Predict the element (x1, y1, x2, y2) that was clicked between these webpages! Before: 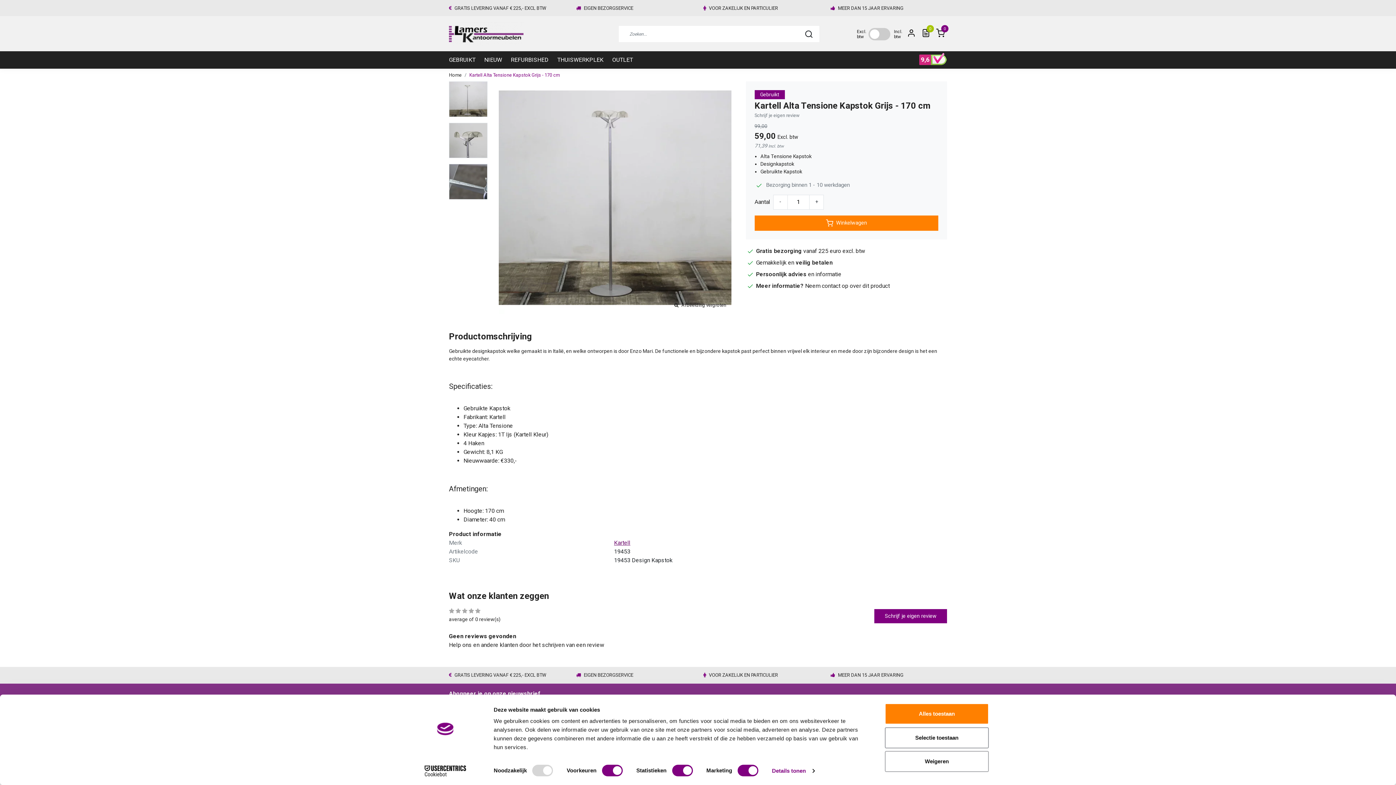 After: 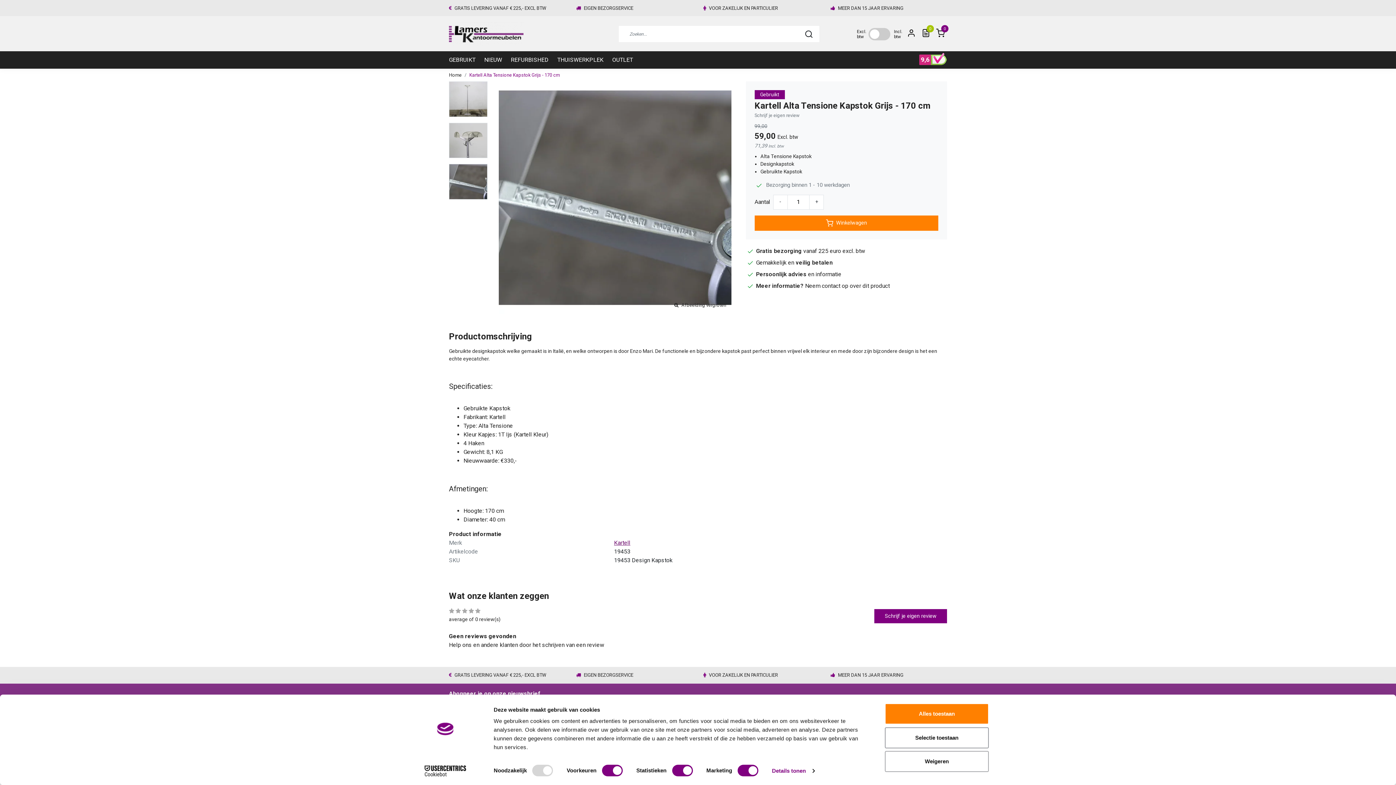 Action: bbox: (449, 178, 487, 185)